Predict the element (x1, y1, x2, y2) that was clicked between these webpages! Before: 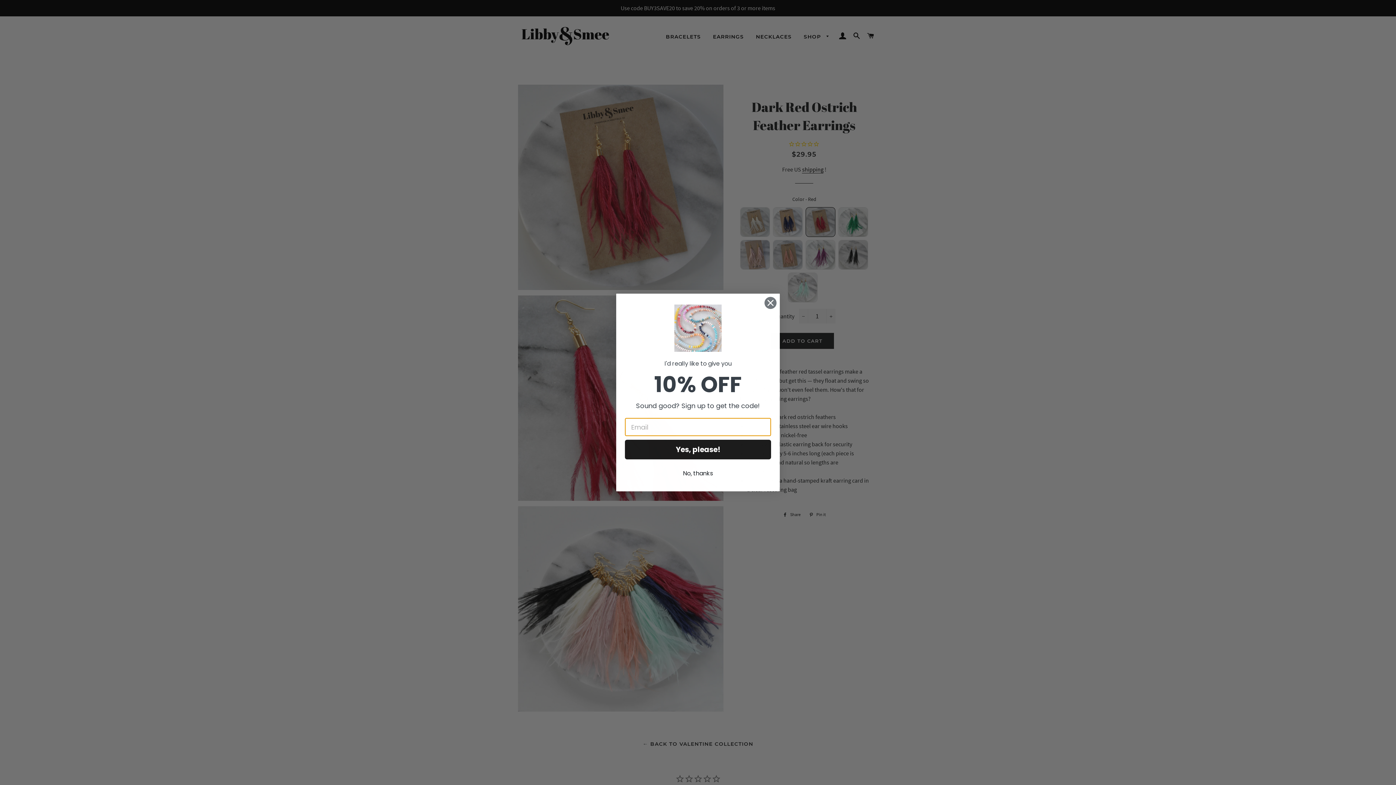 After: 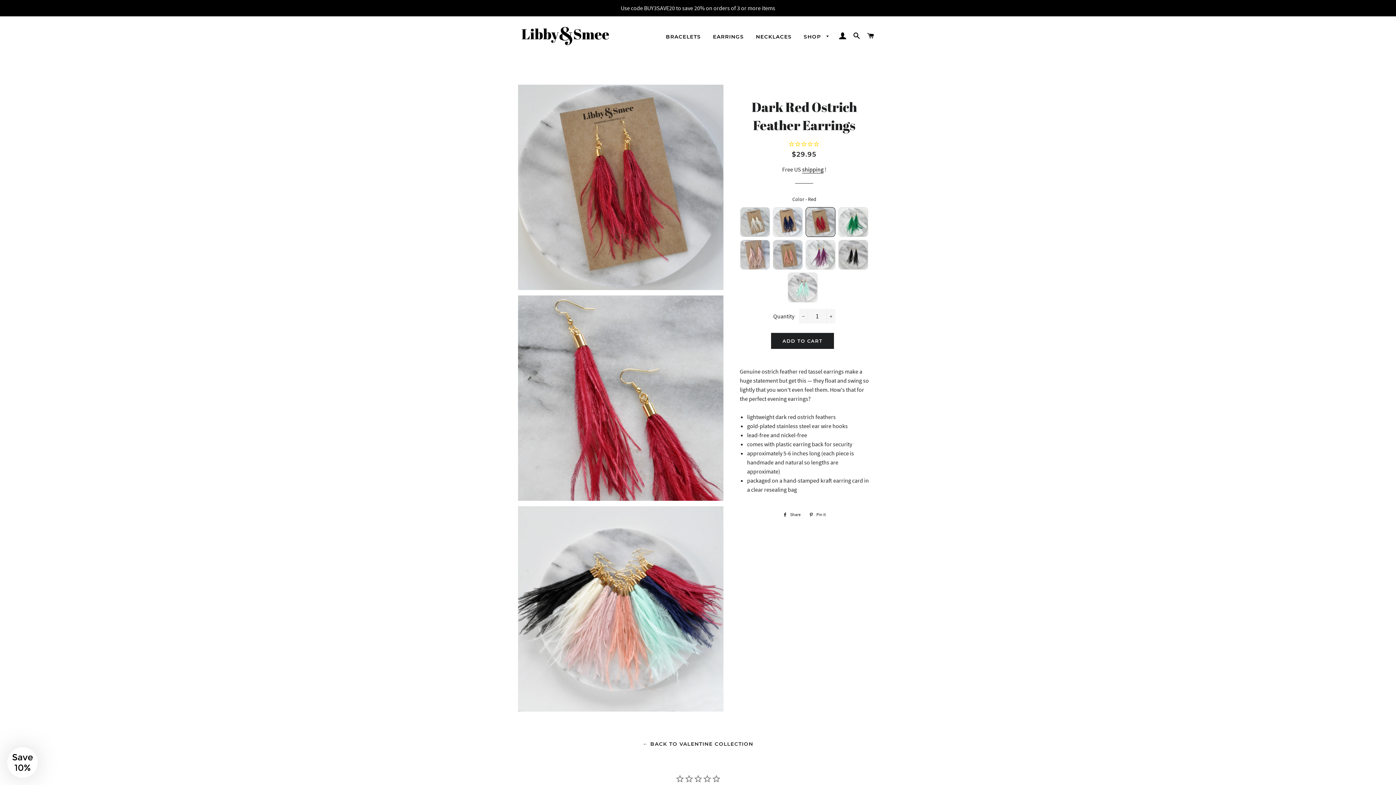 Action: bbox: (764, 296, 777, 309) label: Close dialog